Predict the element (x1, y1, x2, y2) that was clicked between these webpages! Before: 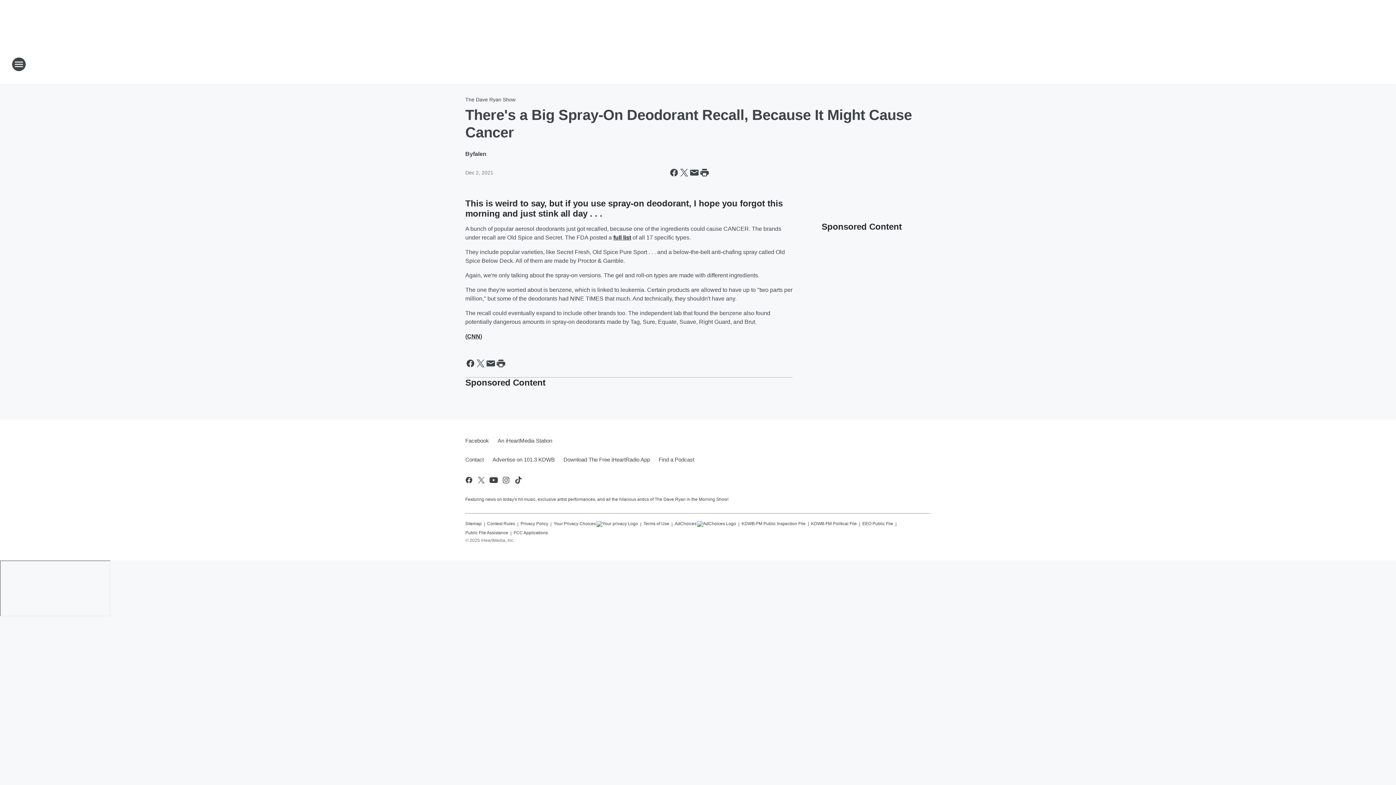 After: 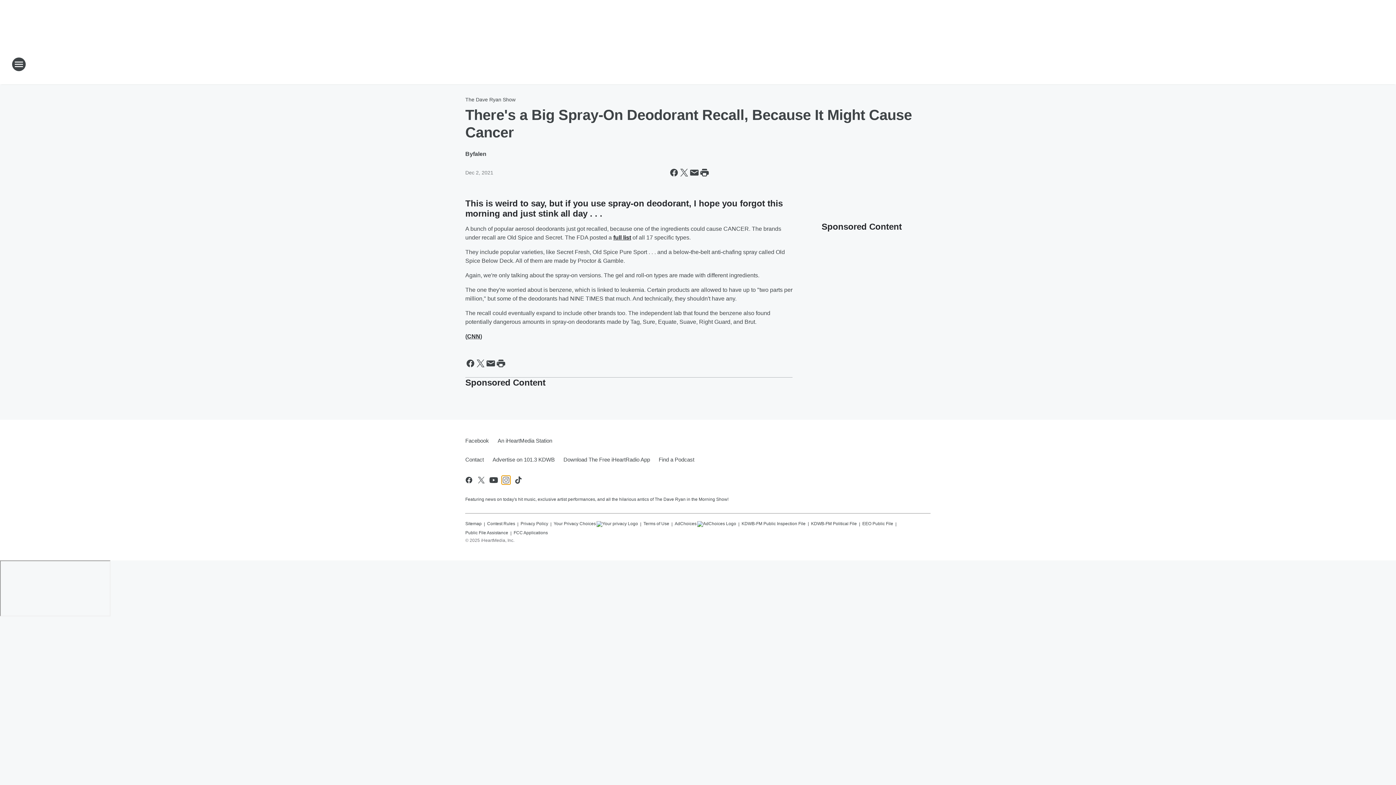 Action: bbox: (501, 476, 510, 484) label: Visit us on instagram